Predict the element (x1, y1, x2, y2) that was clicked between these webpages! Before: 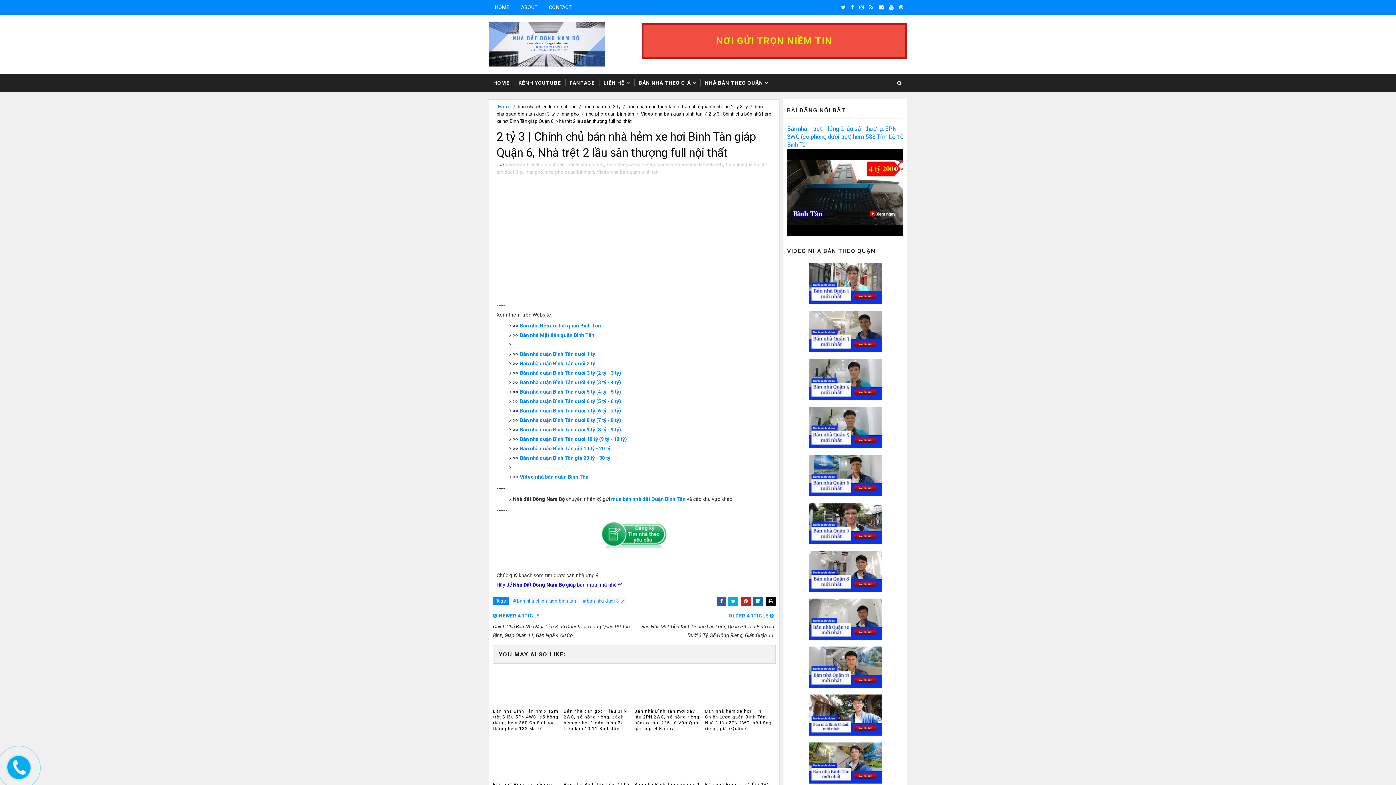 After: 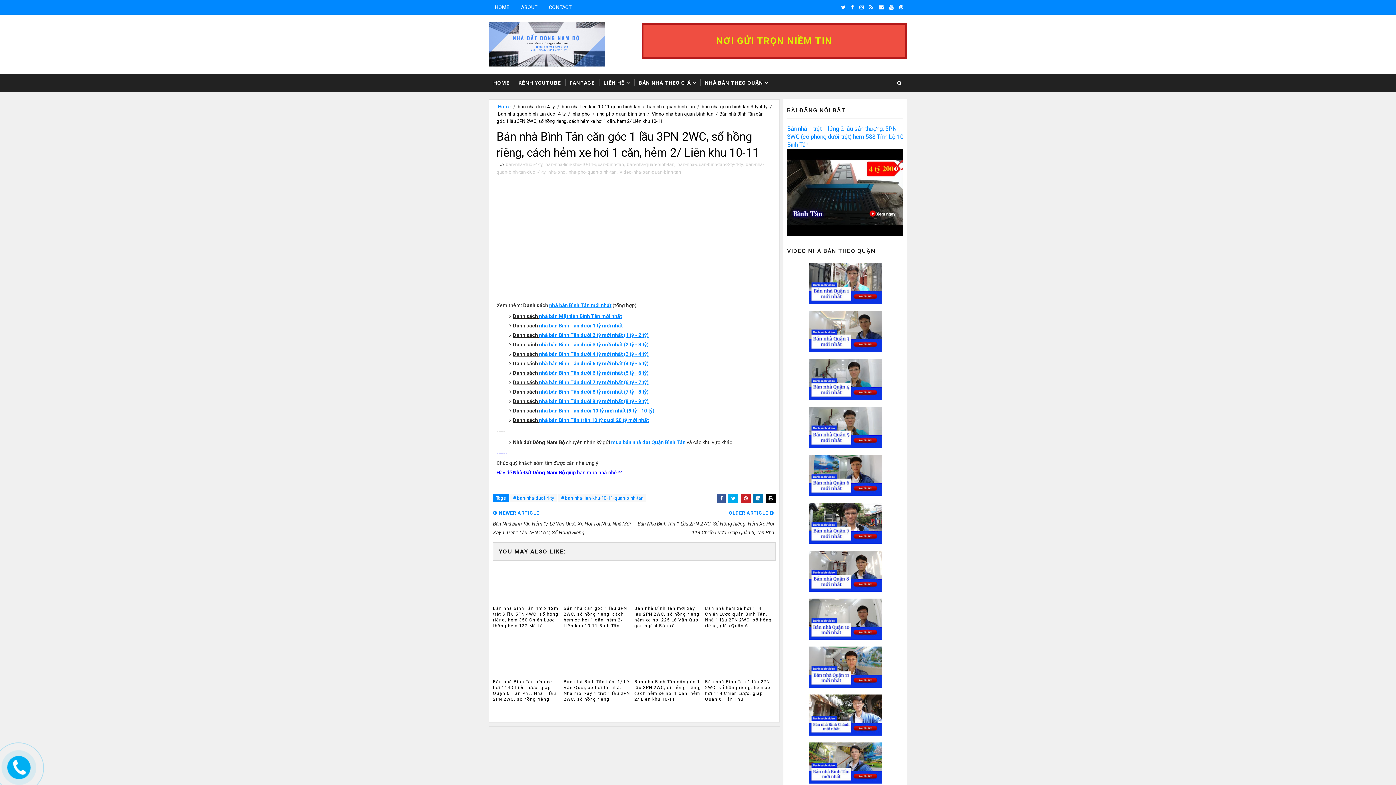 Action: bbox: (634, 742, 701, 778)